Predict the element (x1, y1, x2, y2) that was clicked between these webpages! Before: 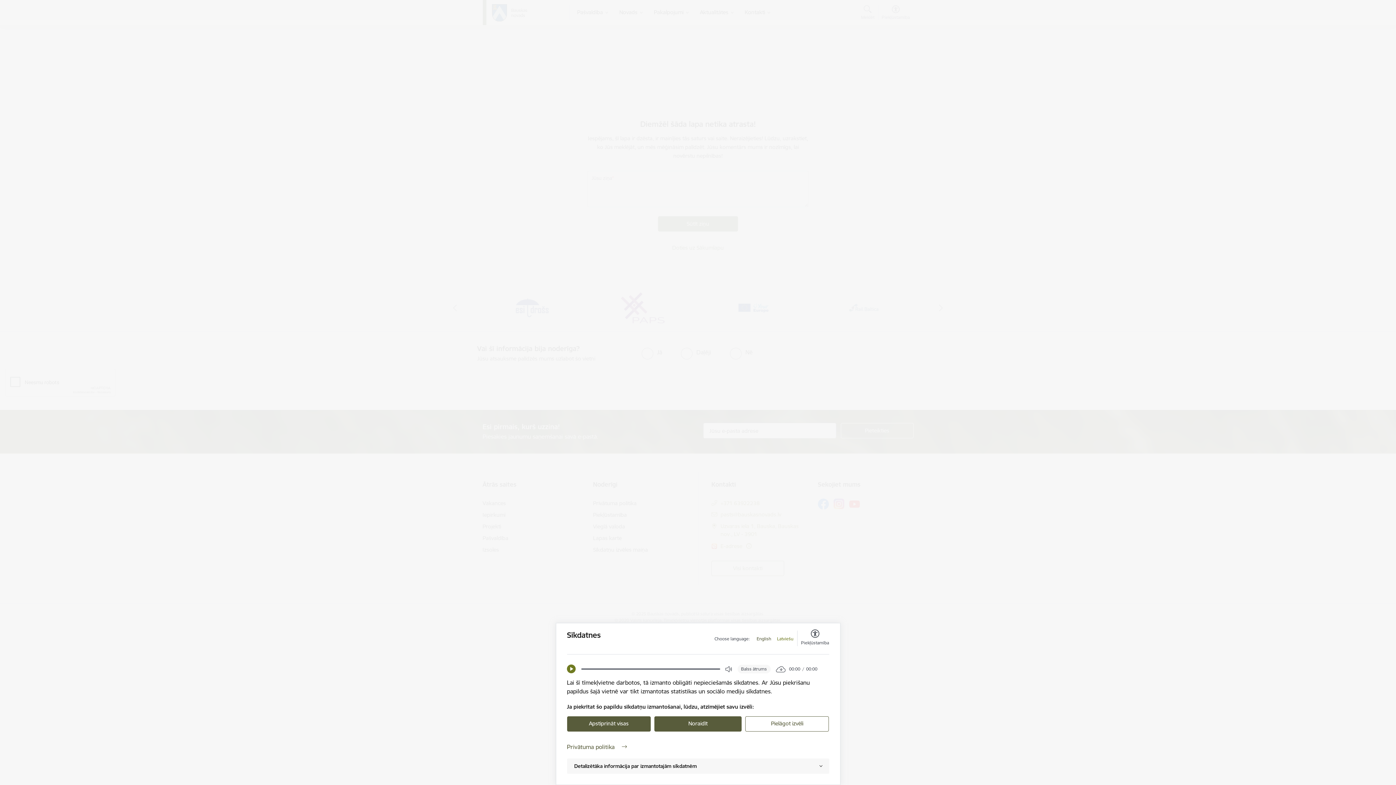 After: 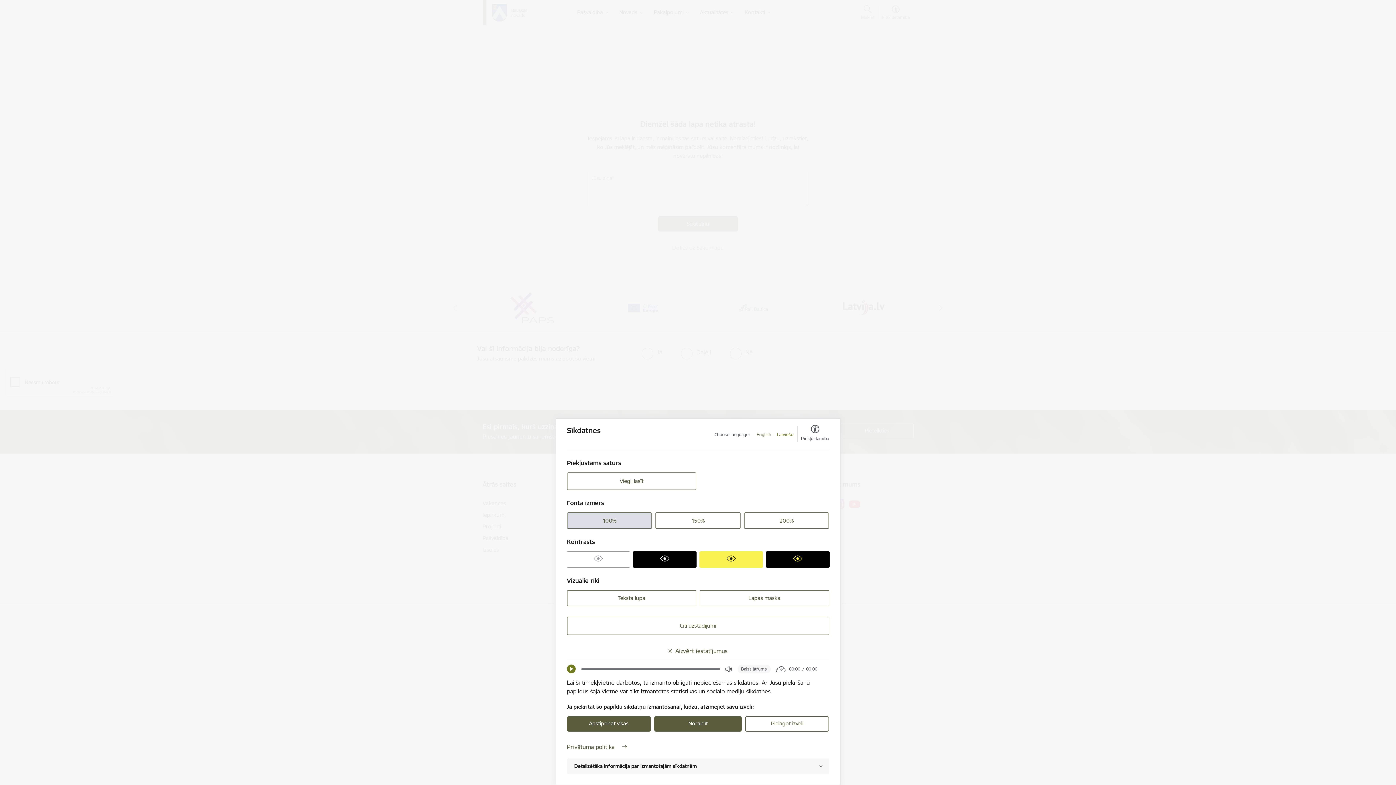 Action: bbox: (801, 630, 829, 646) label: Piekļūstamība